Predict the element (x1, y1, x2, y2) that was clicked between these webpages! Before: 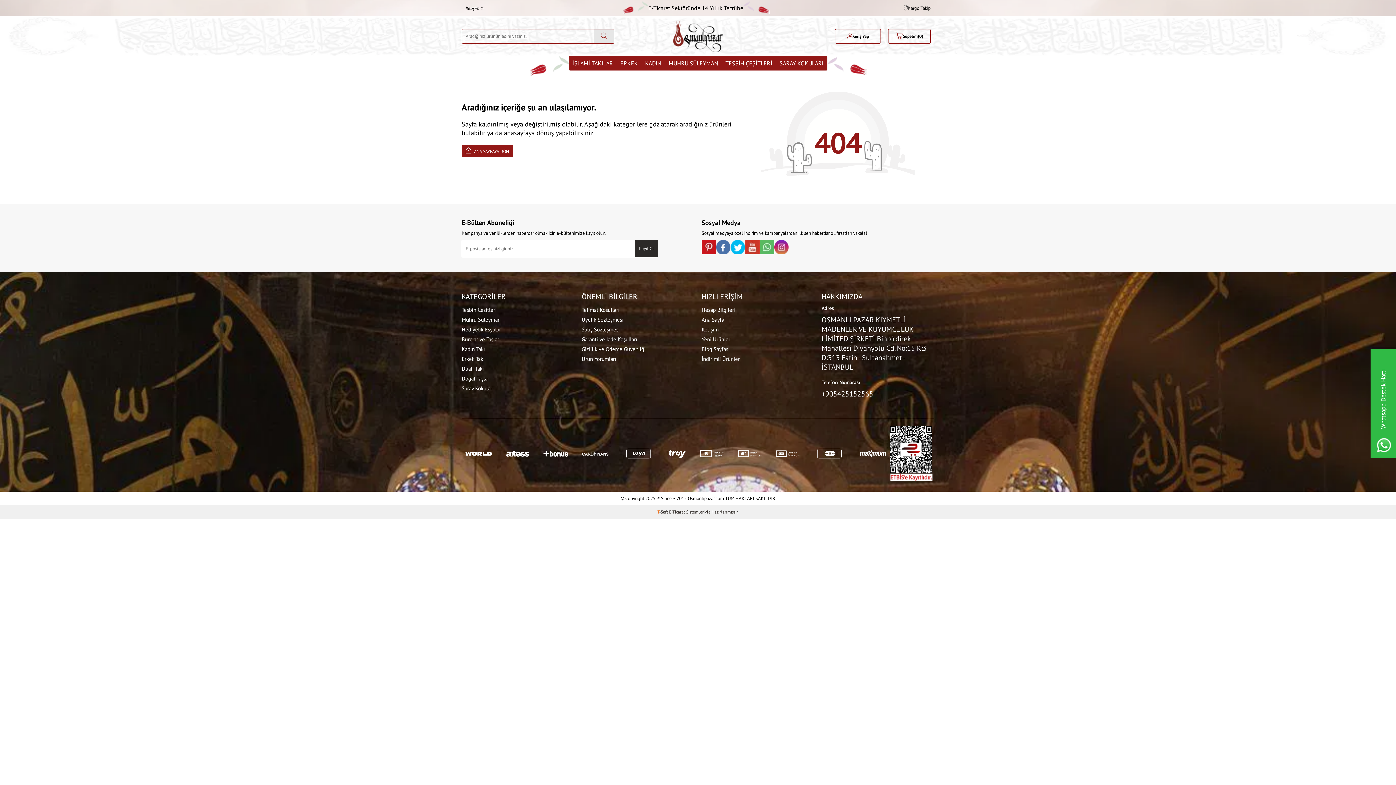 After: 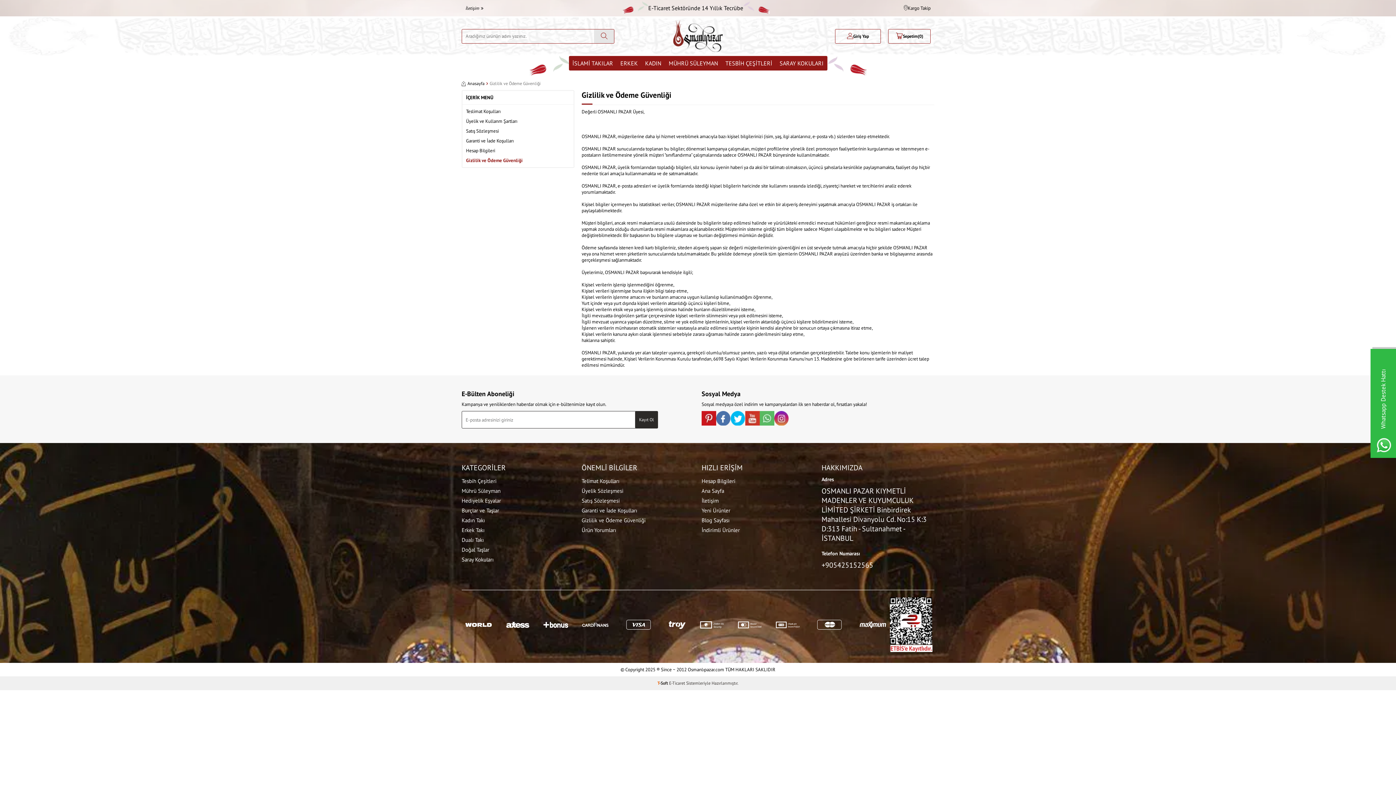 Action: bbox: (581, 344, 694, 354) label: Gizlilik ve Ödeme Güvenliği